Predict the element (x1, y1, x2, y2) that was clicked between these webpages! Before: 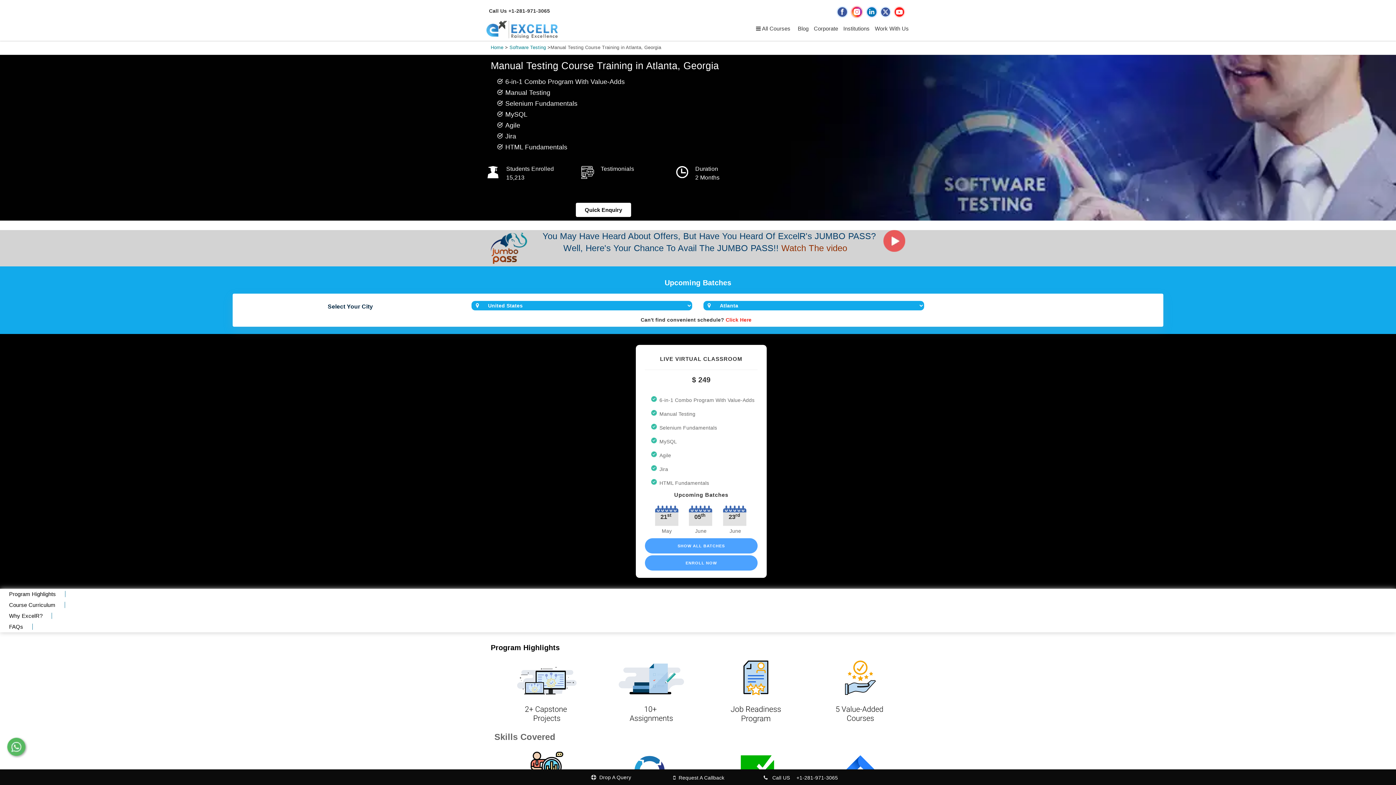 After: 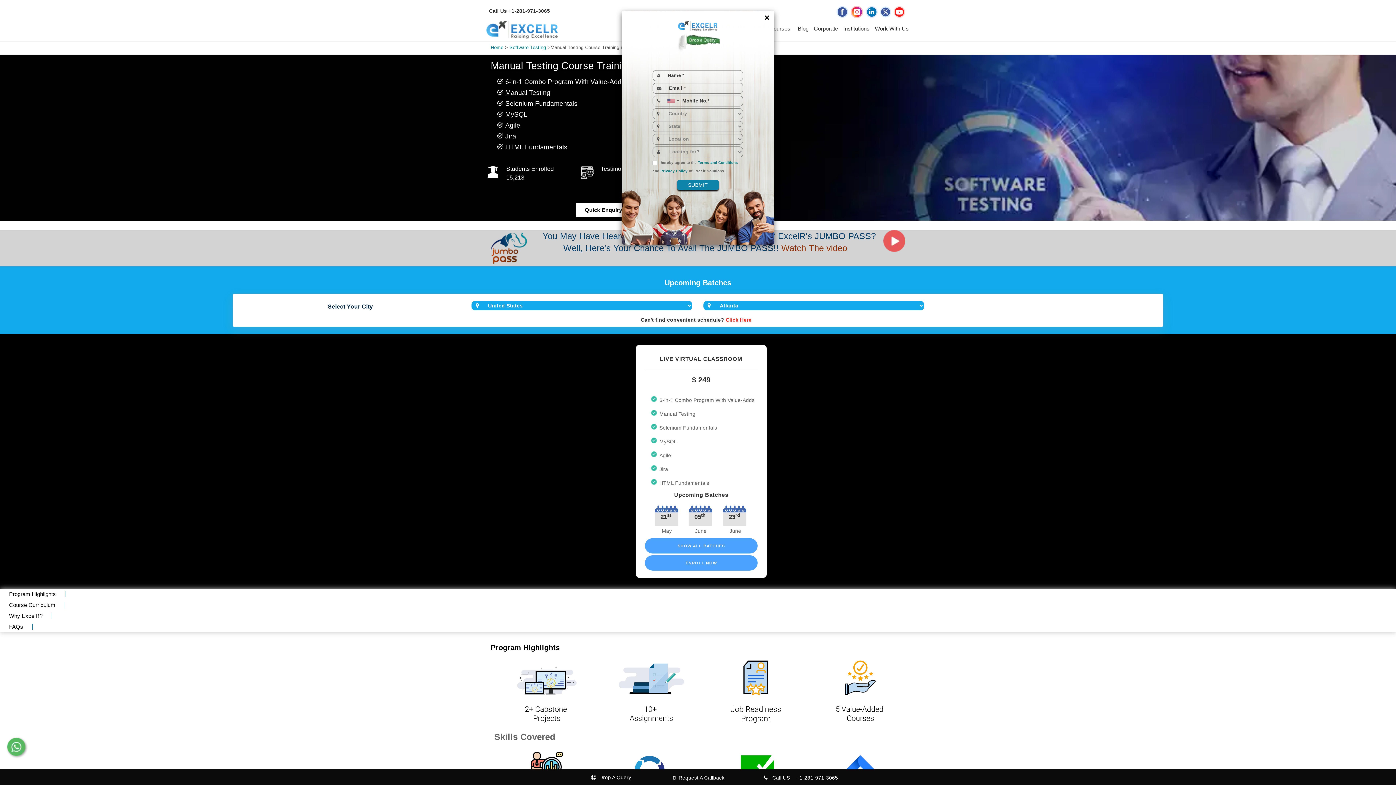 Action: bbox: (880, 8, 891, 14)